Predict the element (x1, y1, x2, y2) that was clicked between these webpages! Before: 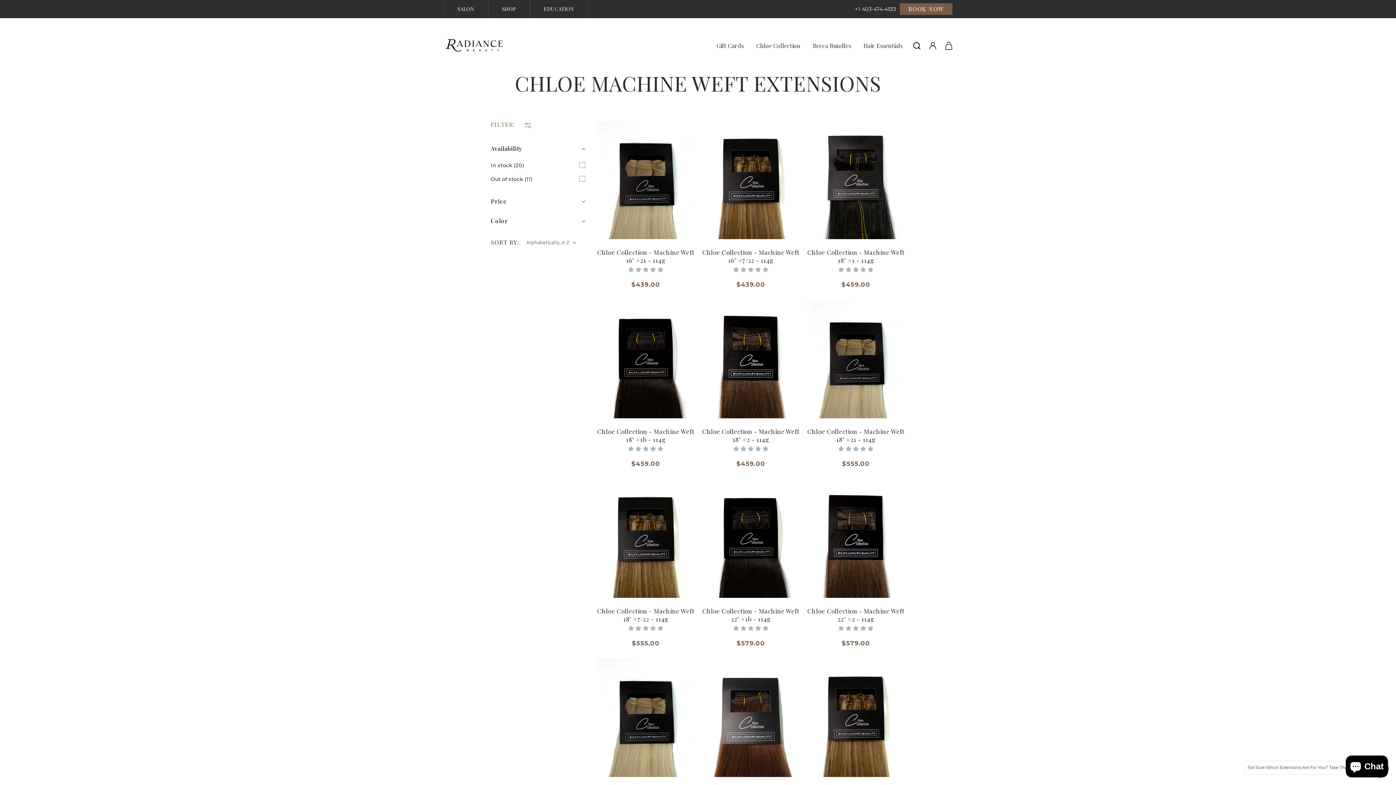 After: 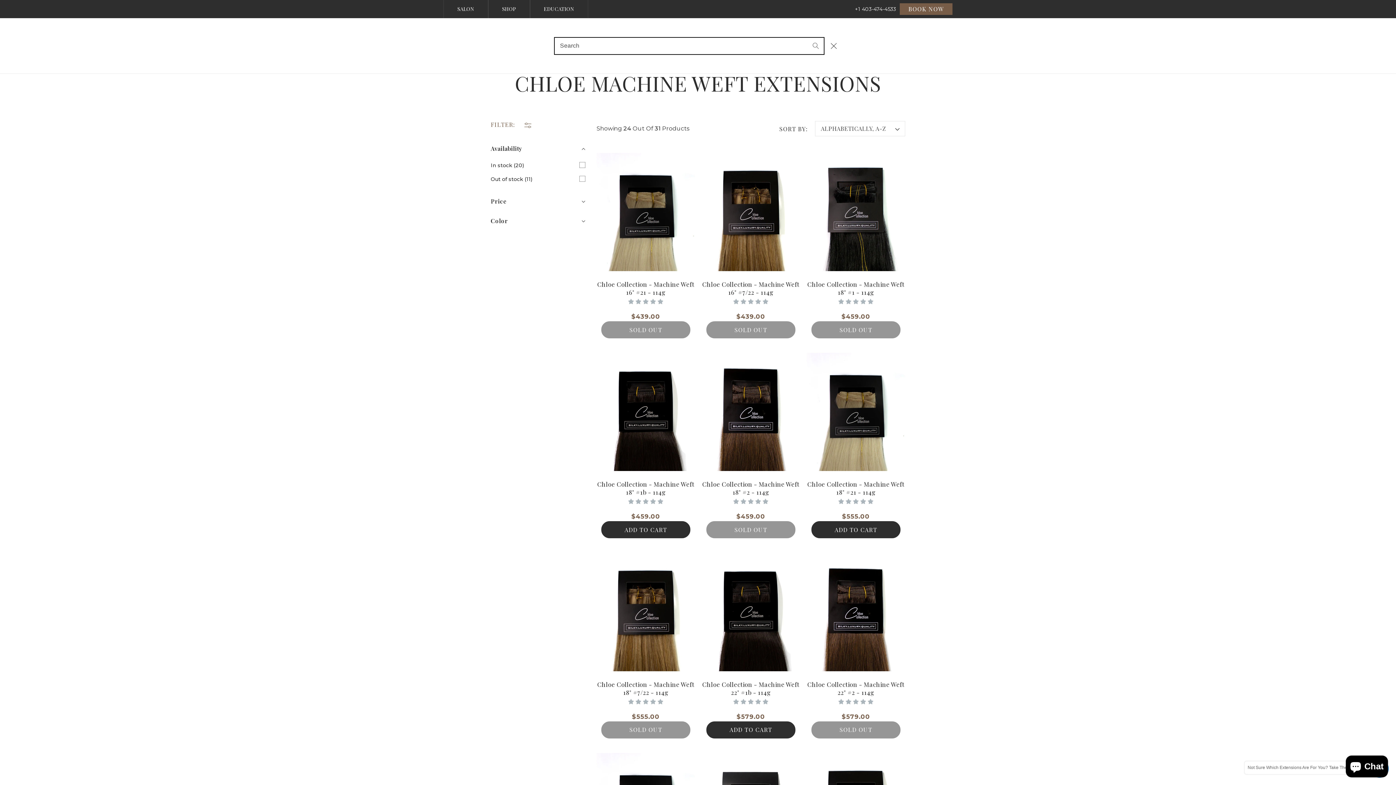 Action: bbox: (909, 37, 925, 53) label: Search